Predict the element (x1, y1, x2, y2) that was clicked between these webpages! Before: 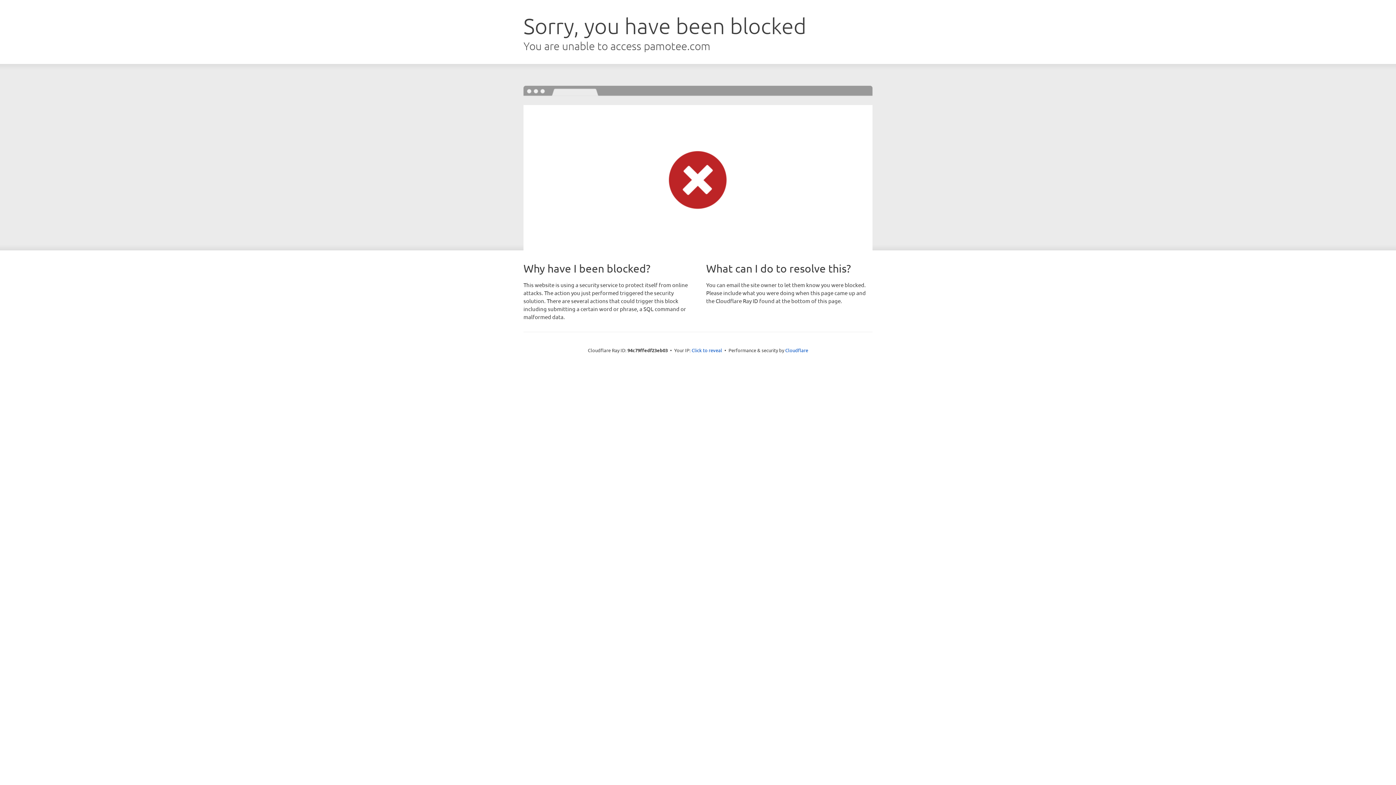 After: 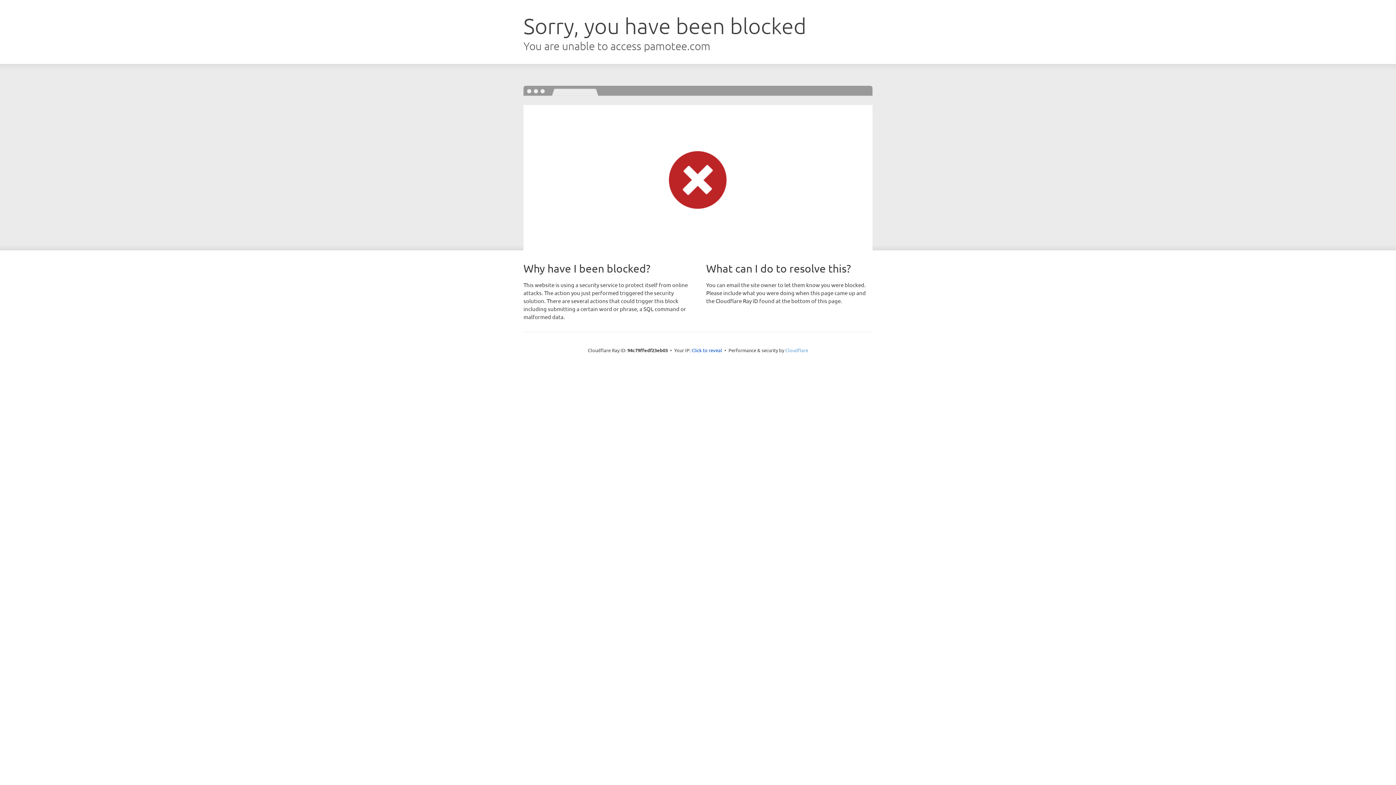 Action: bbox: (785, 347, 808, 353) label: Cloudflare